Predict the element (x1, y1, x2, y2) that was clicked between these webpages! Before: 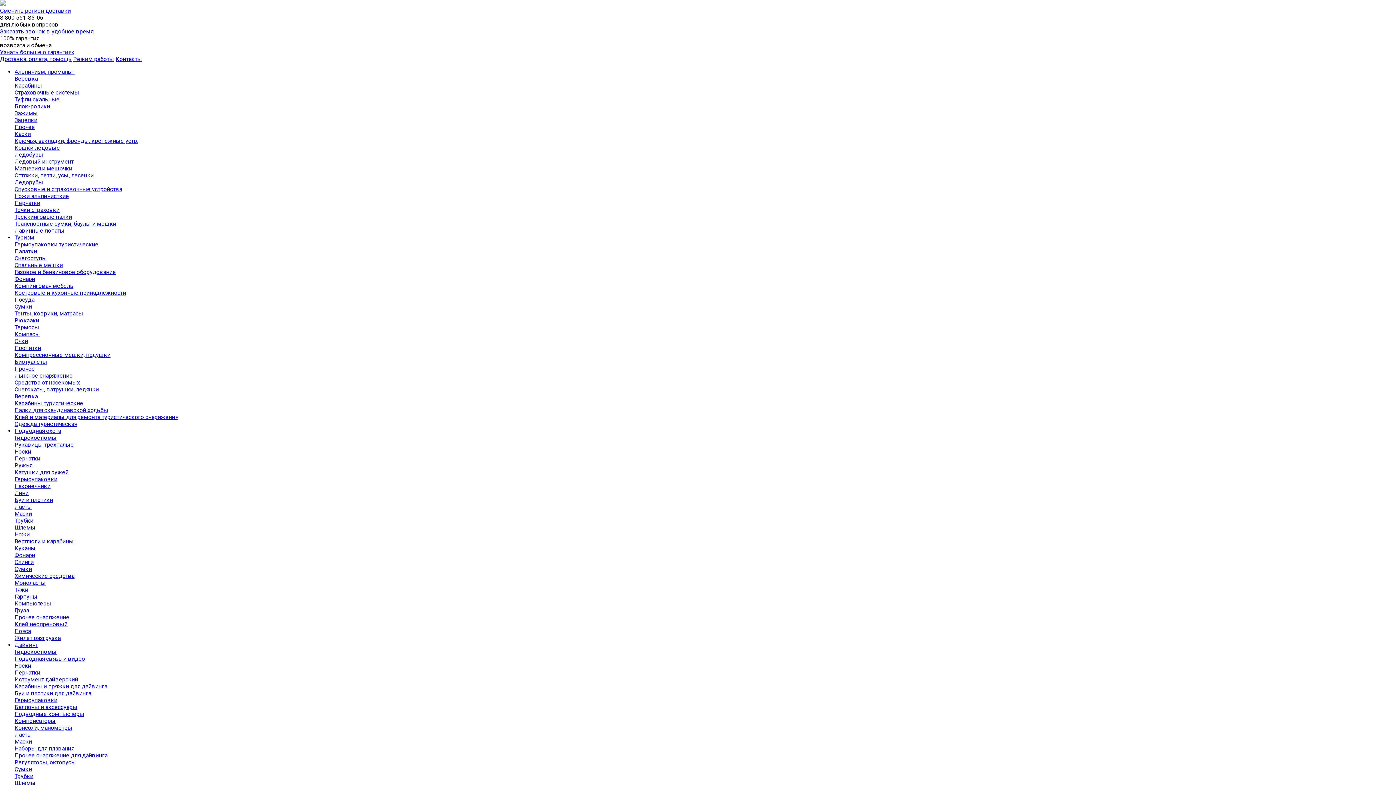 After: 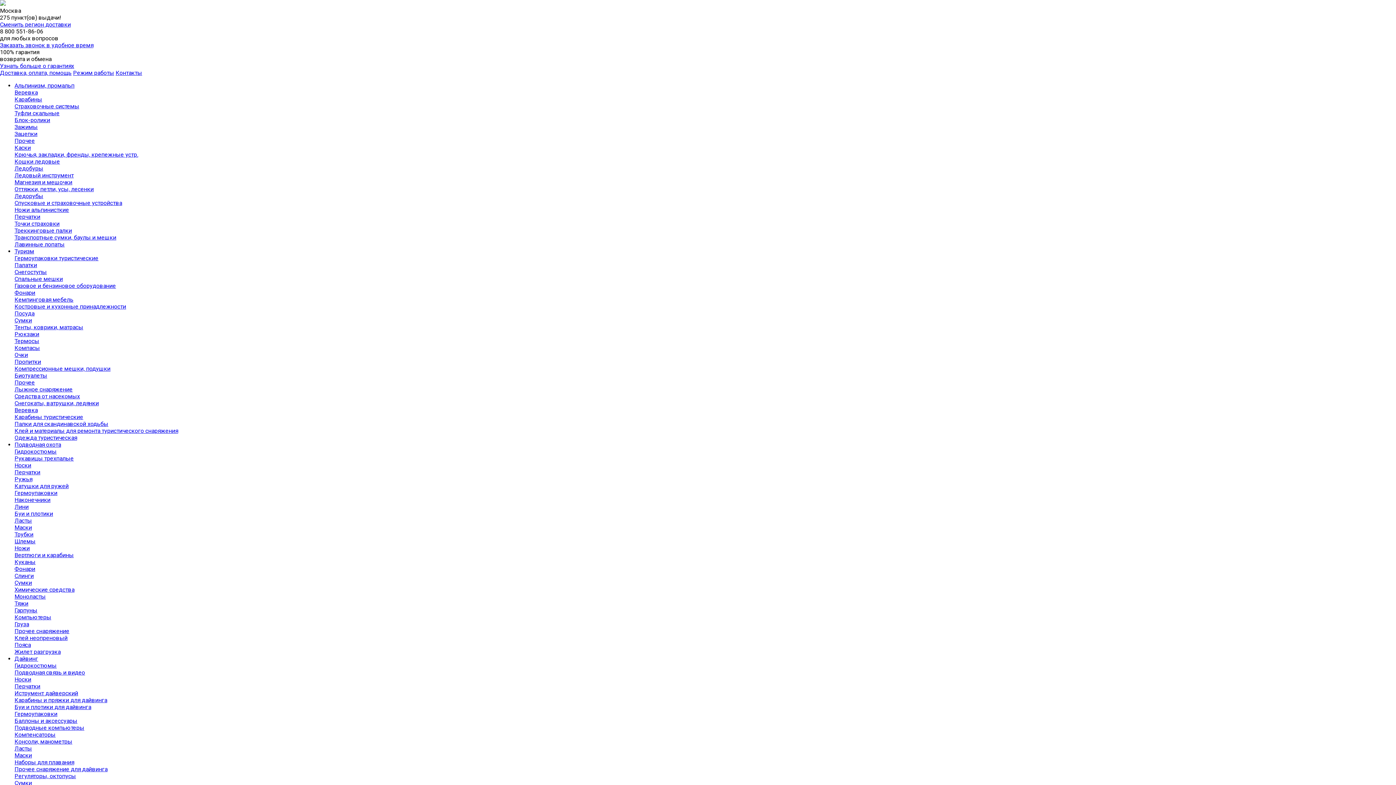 Action: bbox: (14, 234, 34, 241) label: Туризм